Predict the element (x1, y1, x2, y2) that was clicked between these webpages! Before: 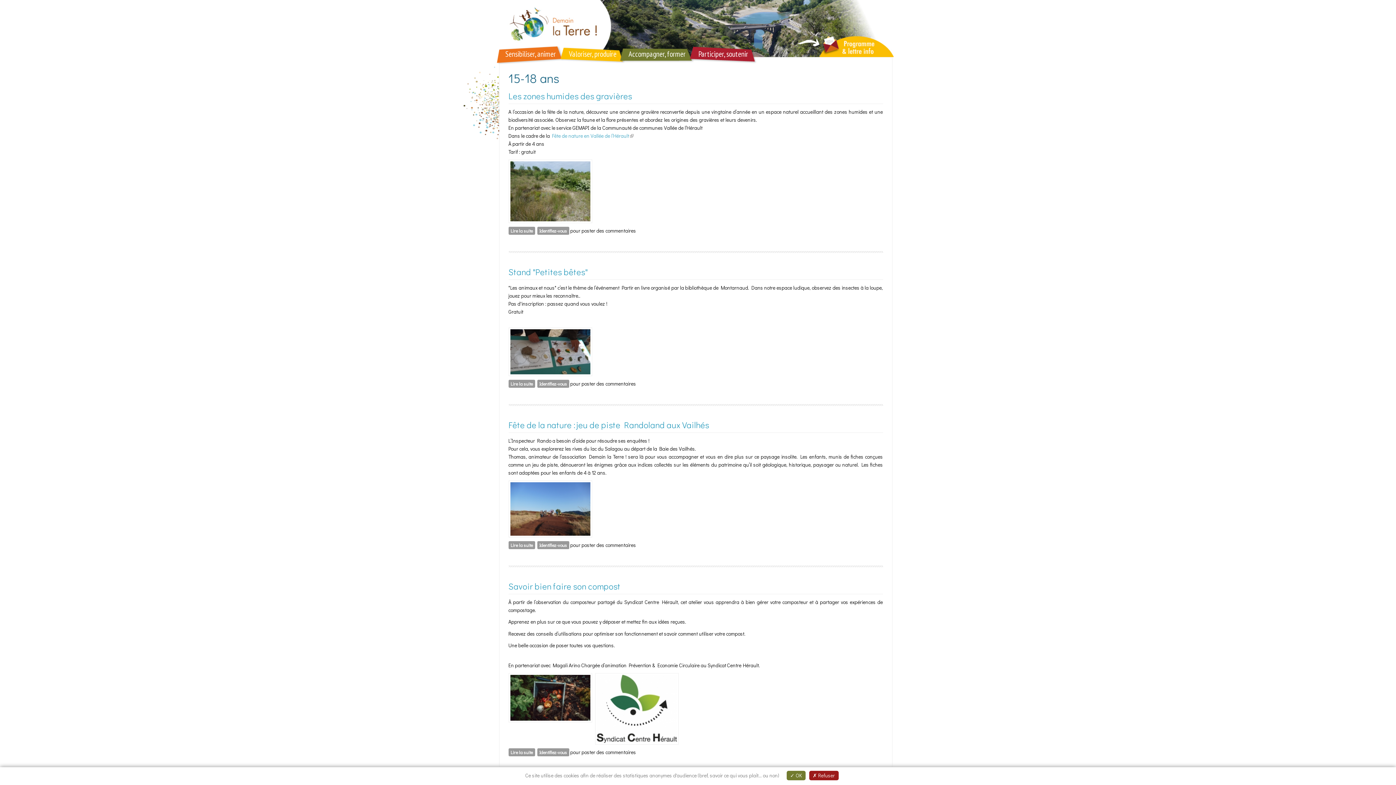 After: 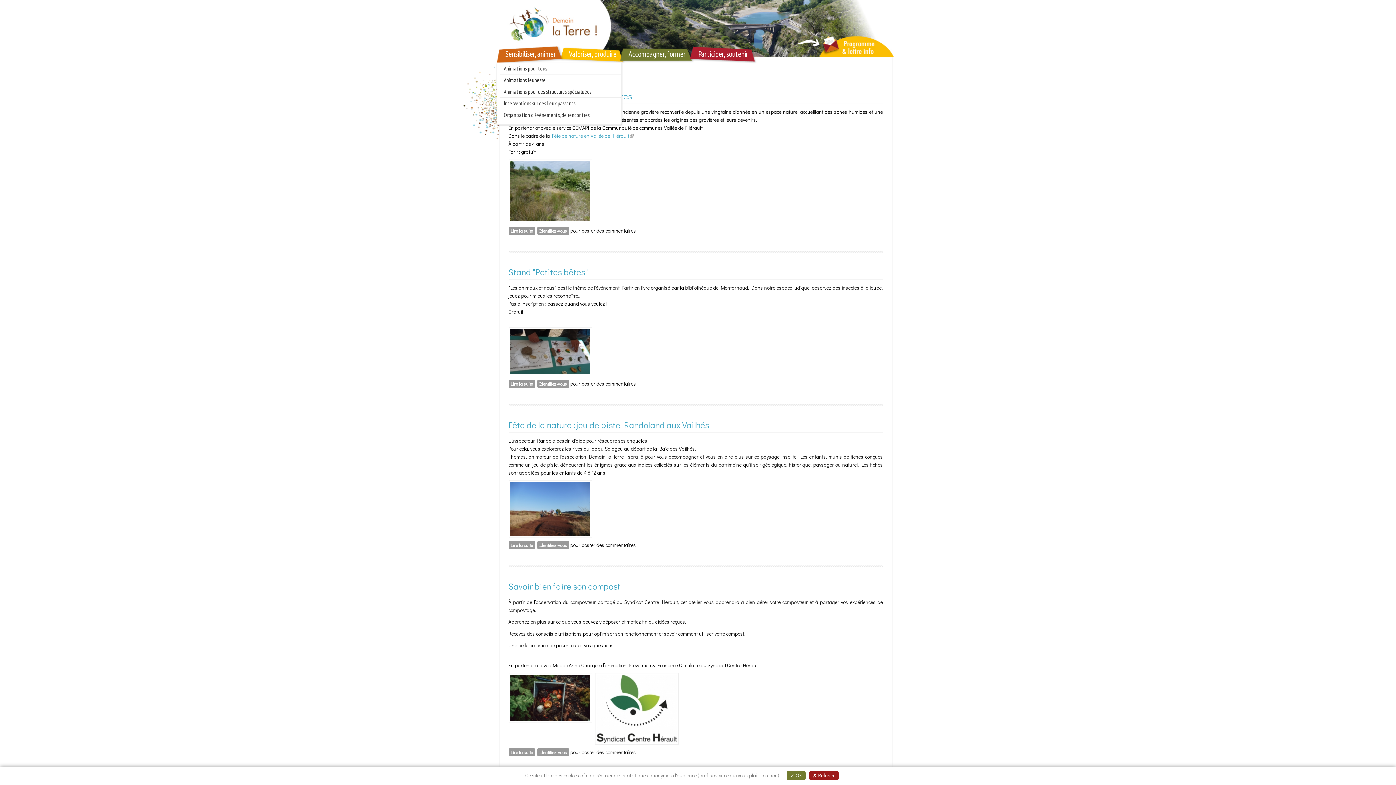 Action: label: Sensibiliser, animer bbox: (497, 46, 564, 64)